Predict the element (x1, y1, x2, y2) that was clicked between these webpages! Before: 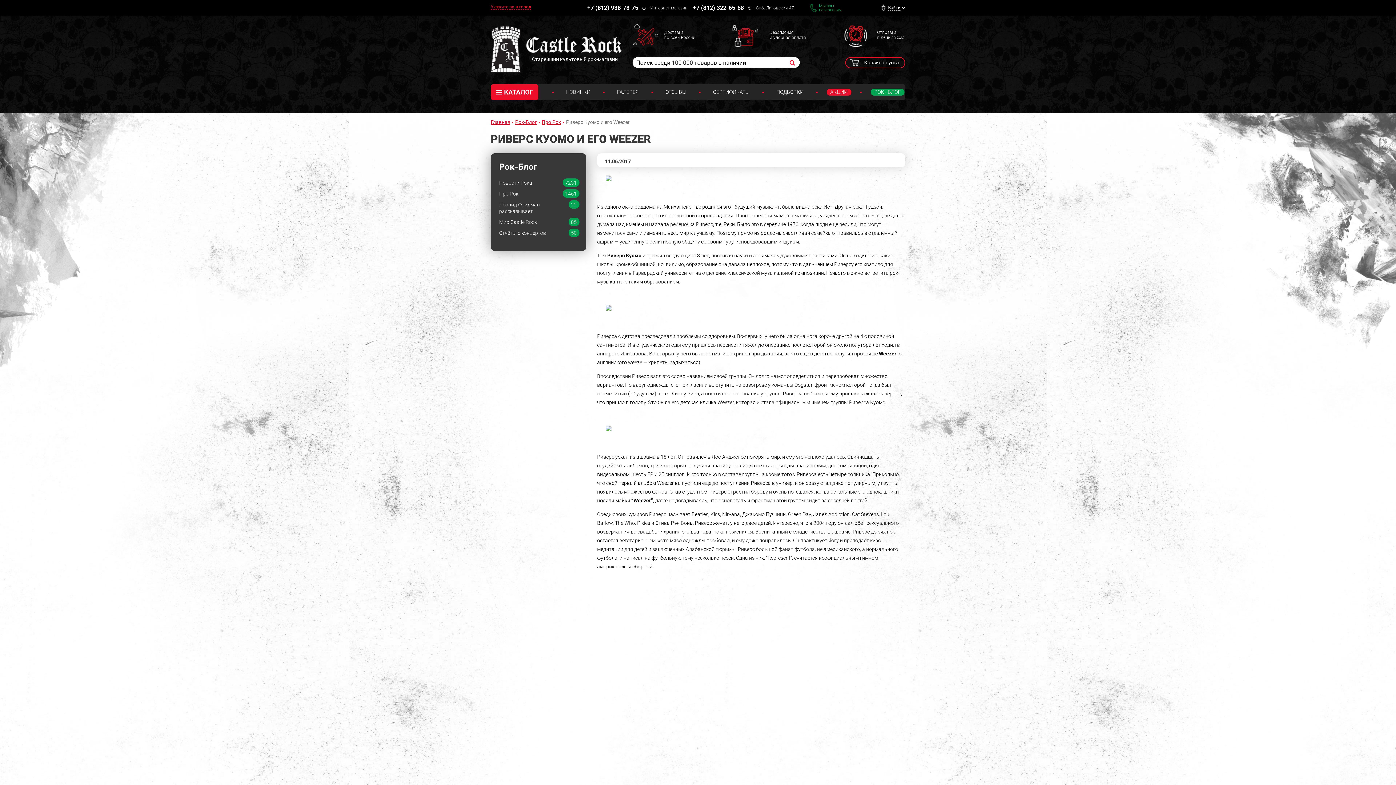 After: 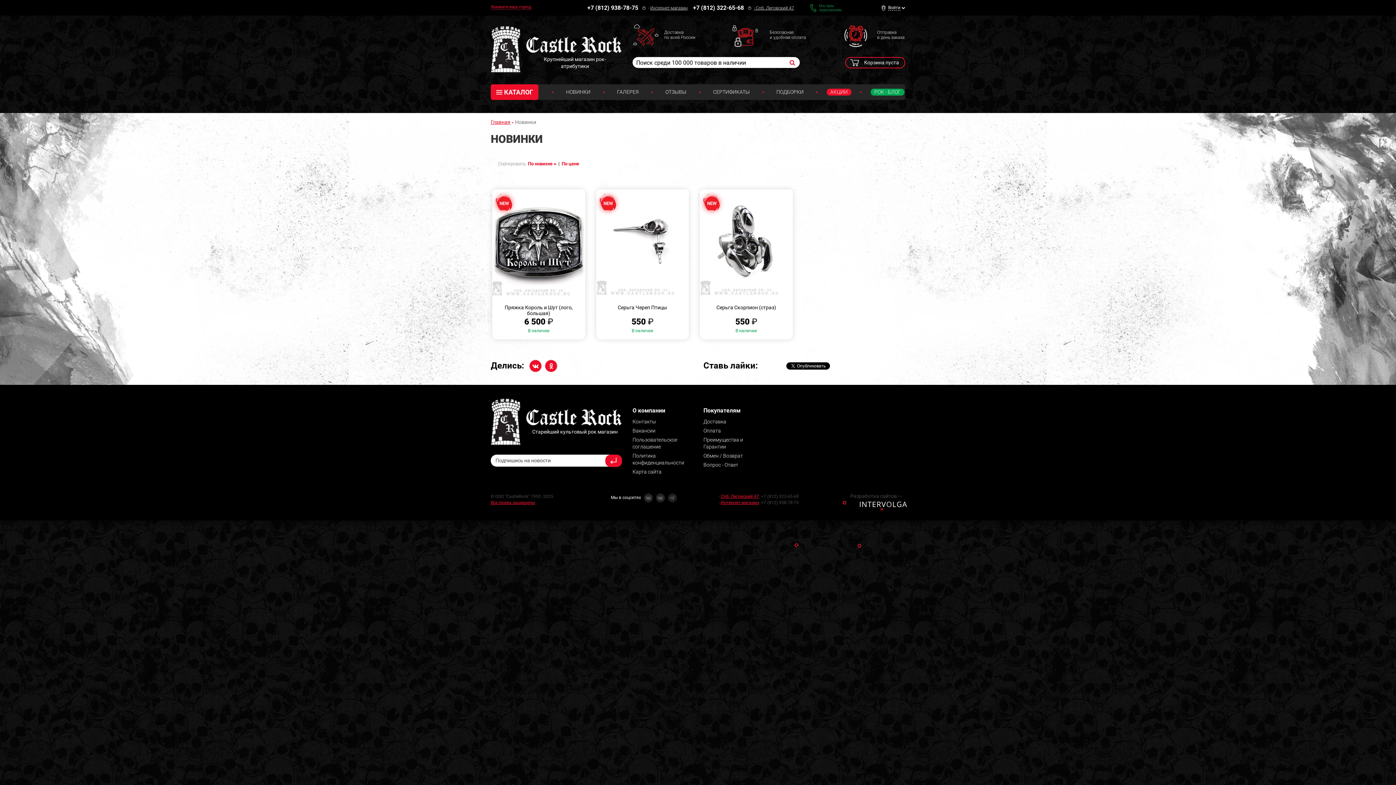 Action: bbox: (562, 88, 594, 95) label: НОВИНКИ